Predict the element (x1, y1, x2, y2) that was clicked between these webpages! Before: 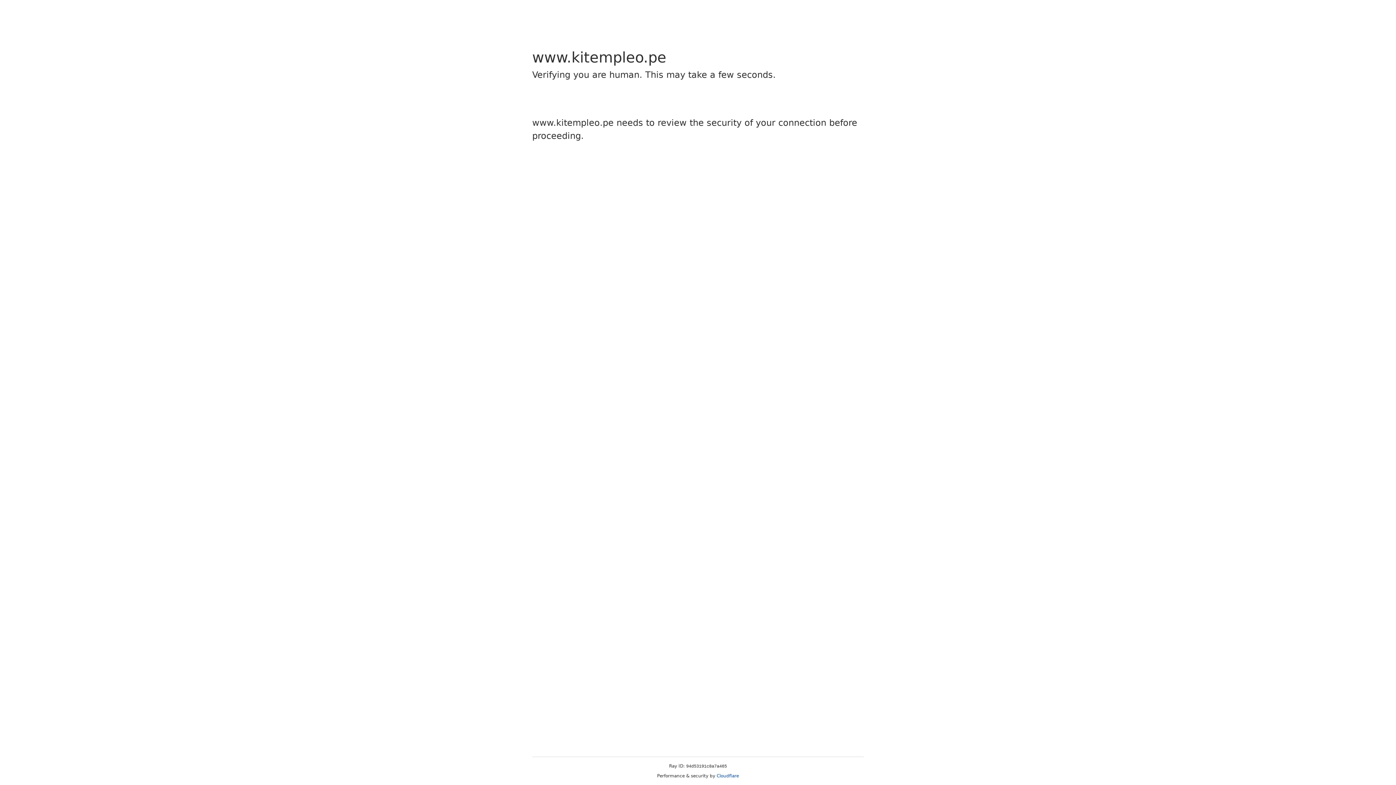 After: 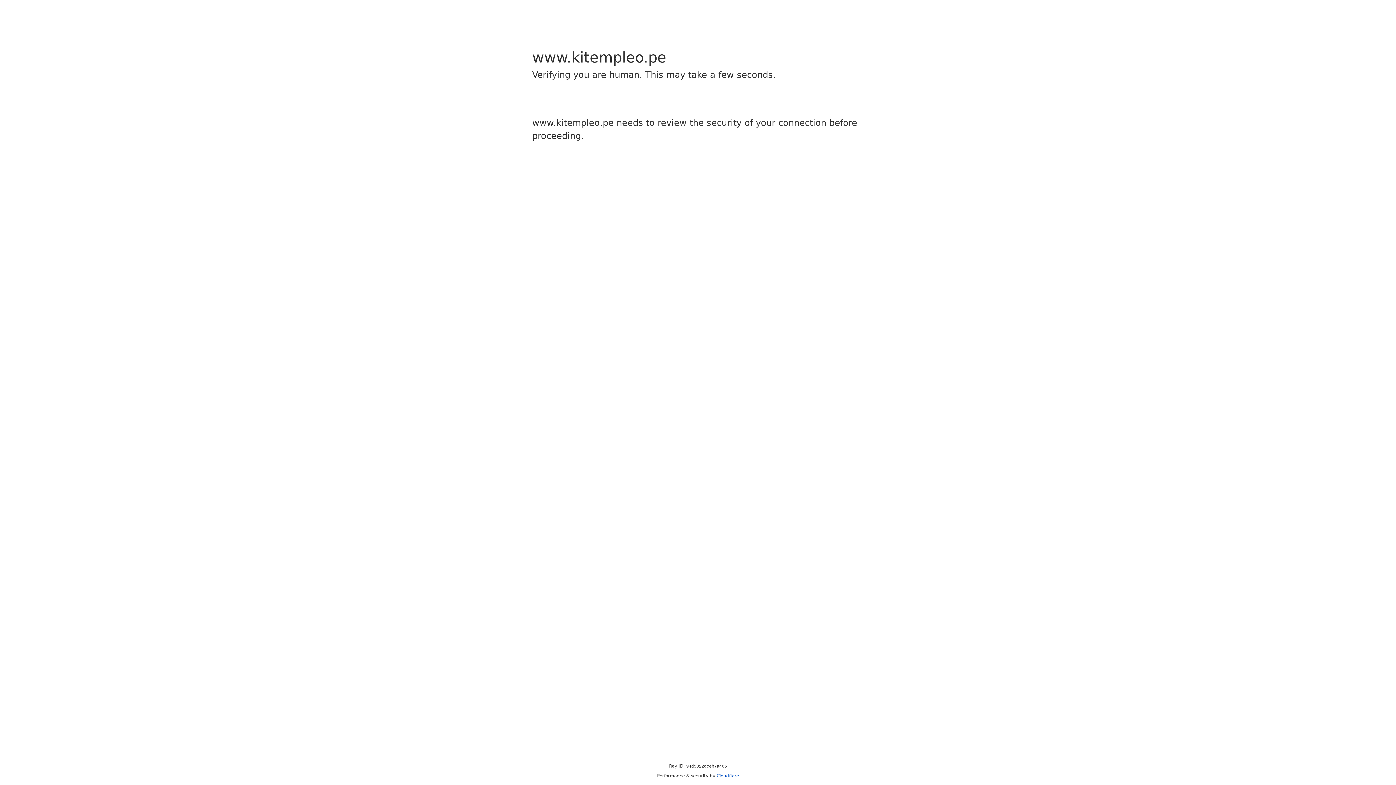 Action: bbox: (716, 773, 739, 778) label: Cloudflare